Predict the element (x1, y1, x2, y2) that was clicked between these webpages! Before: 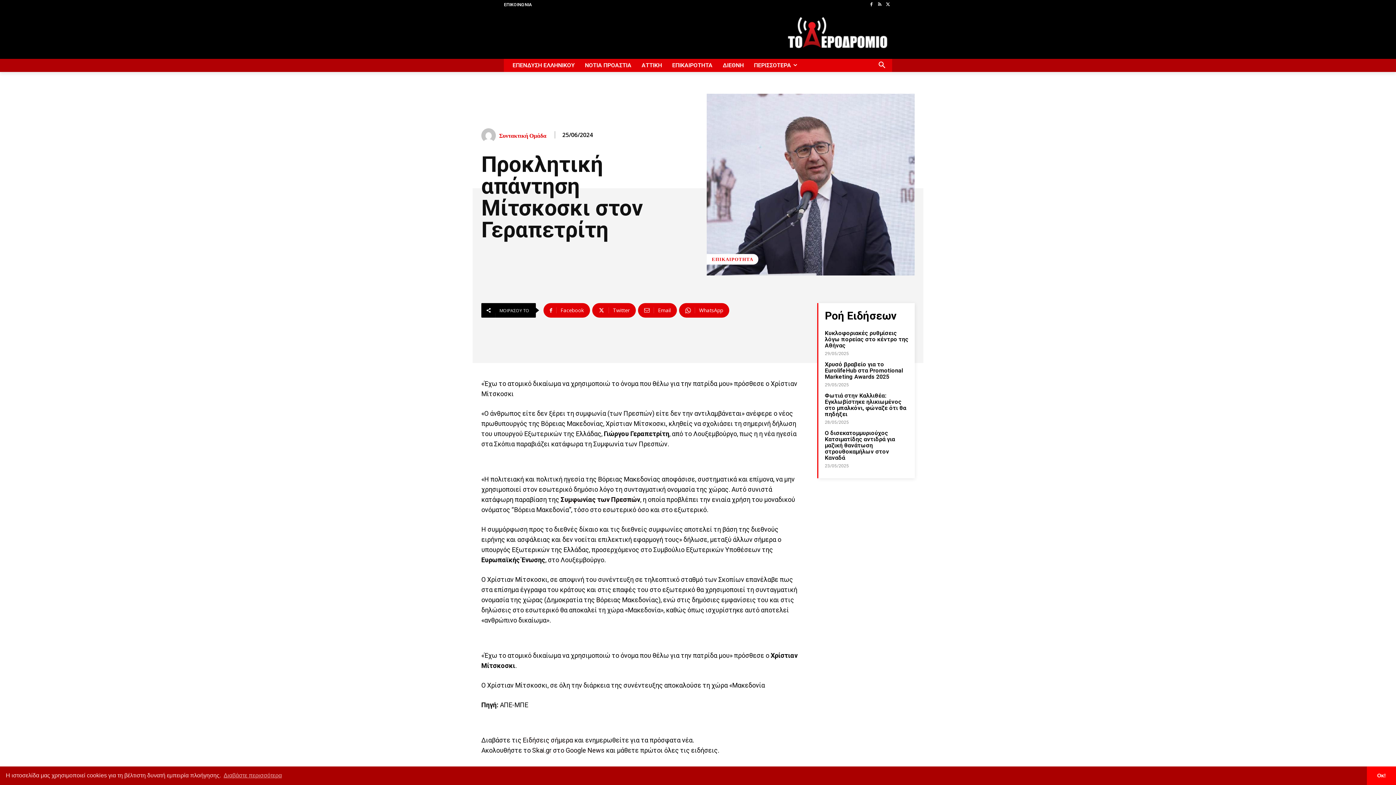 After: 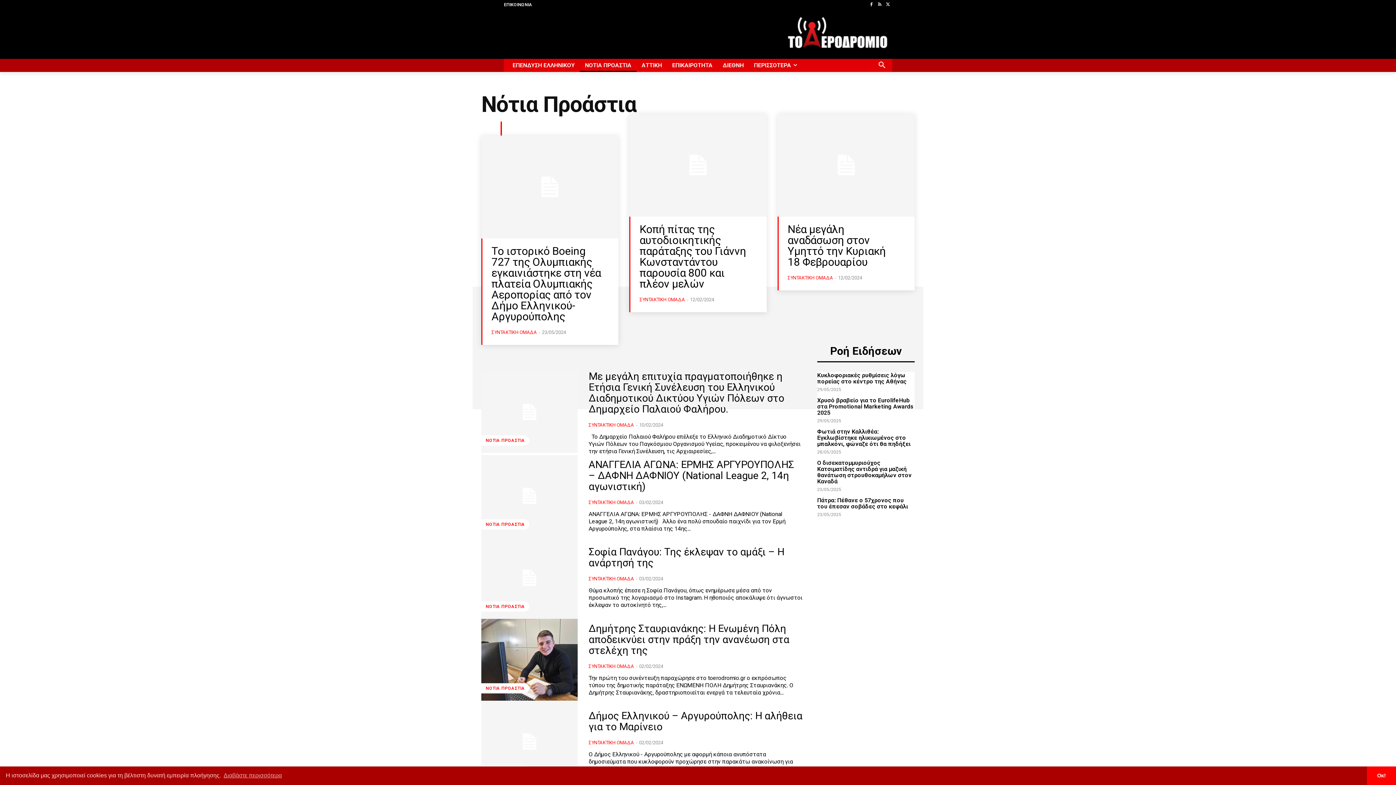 Action: bbox: (580, 58, 636, 71) label: ΝΟΤΙΑ ΠΡΟΑΣΤΙΑ